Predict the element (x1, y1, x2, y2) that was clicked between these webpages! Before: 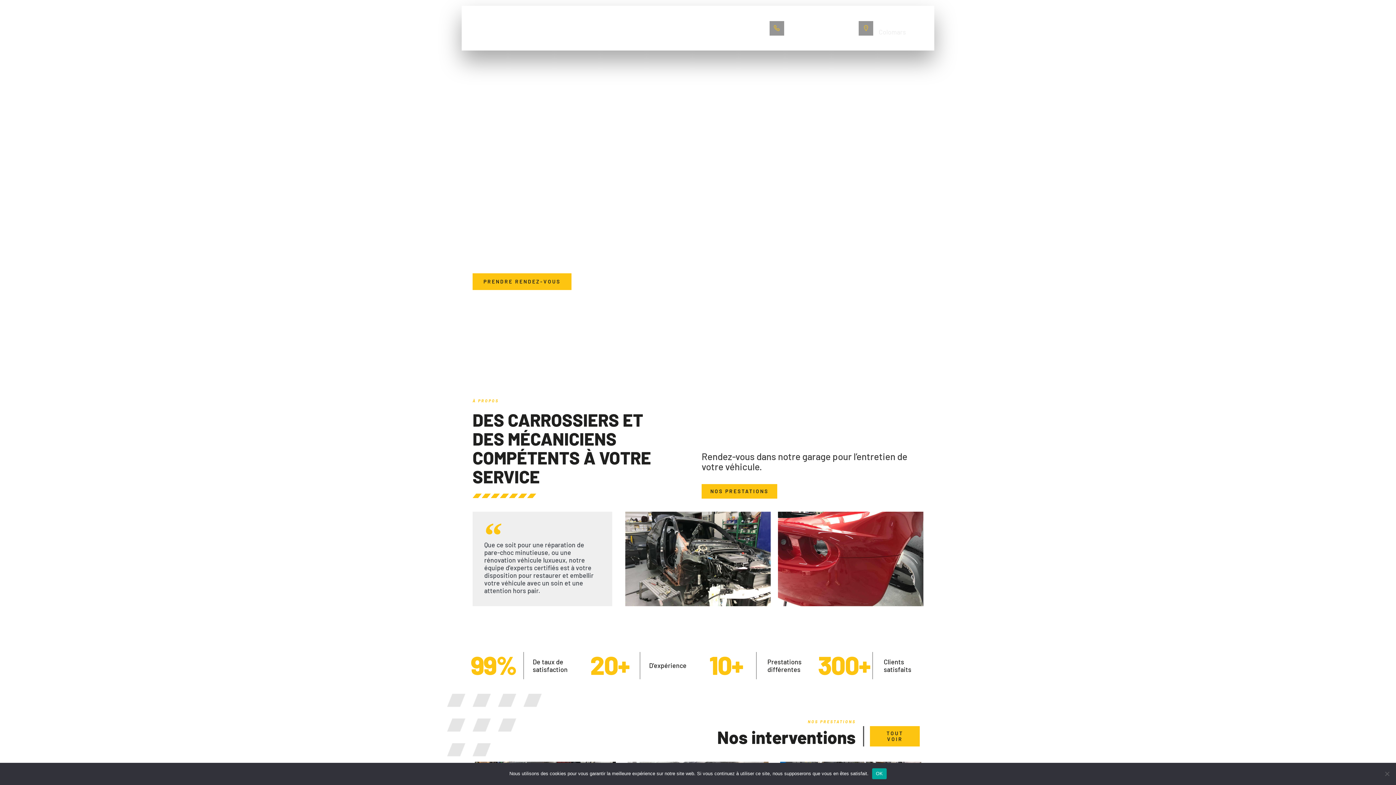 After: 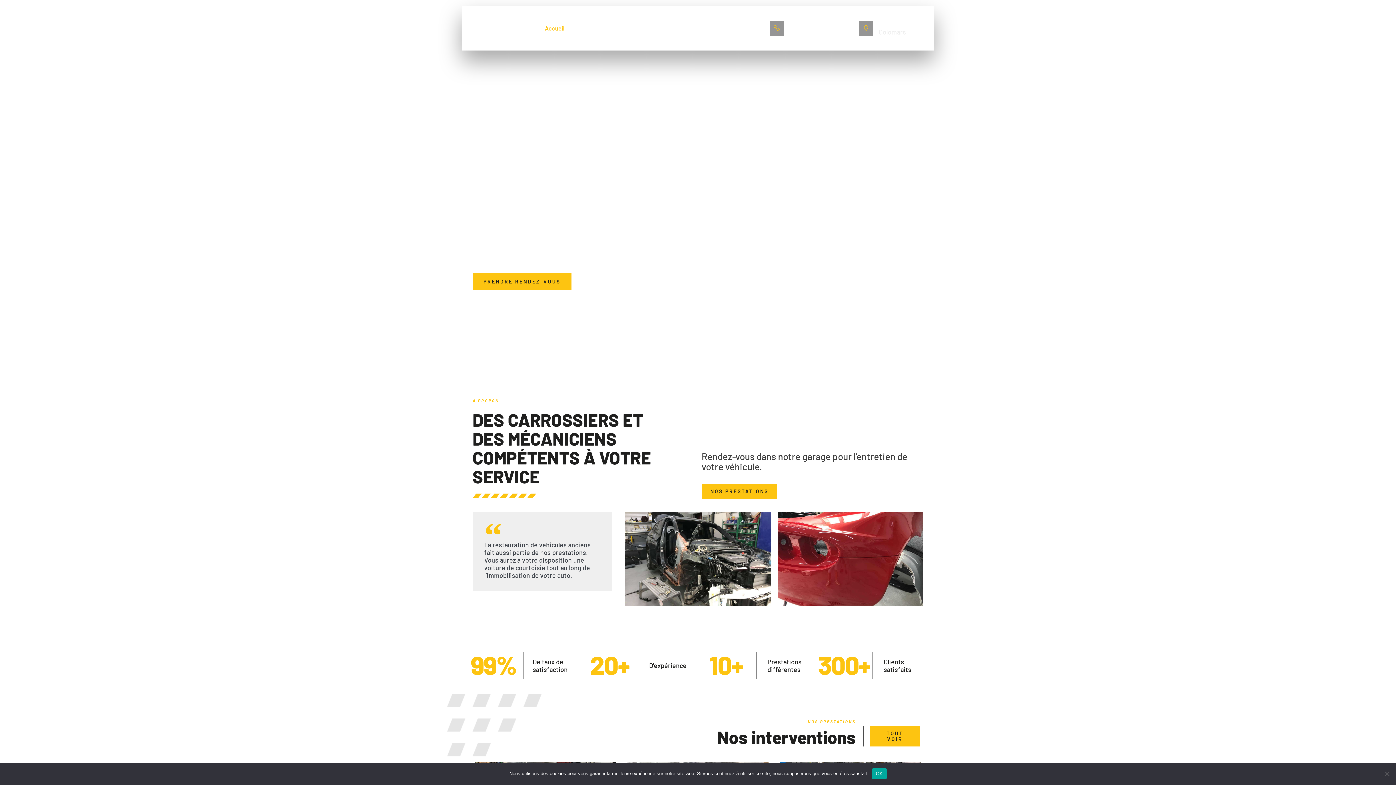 Action: bbox: (545, 19, 564, 36) label: Accueil